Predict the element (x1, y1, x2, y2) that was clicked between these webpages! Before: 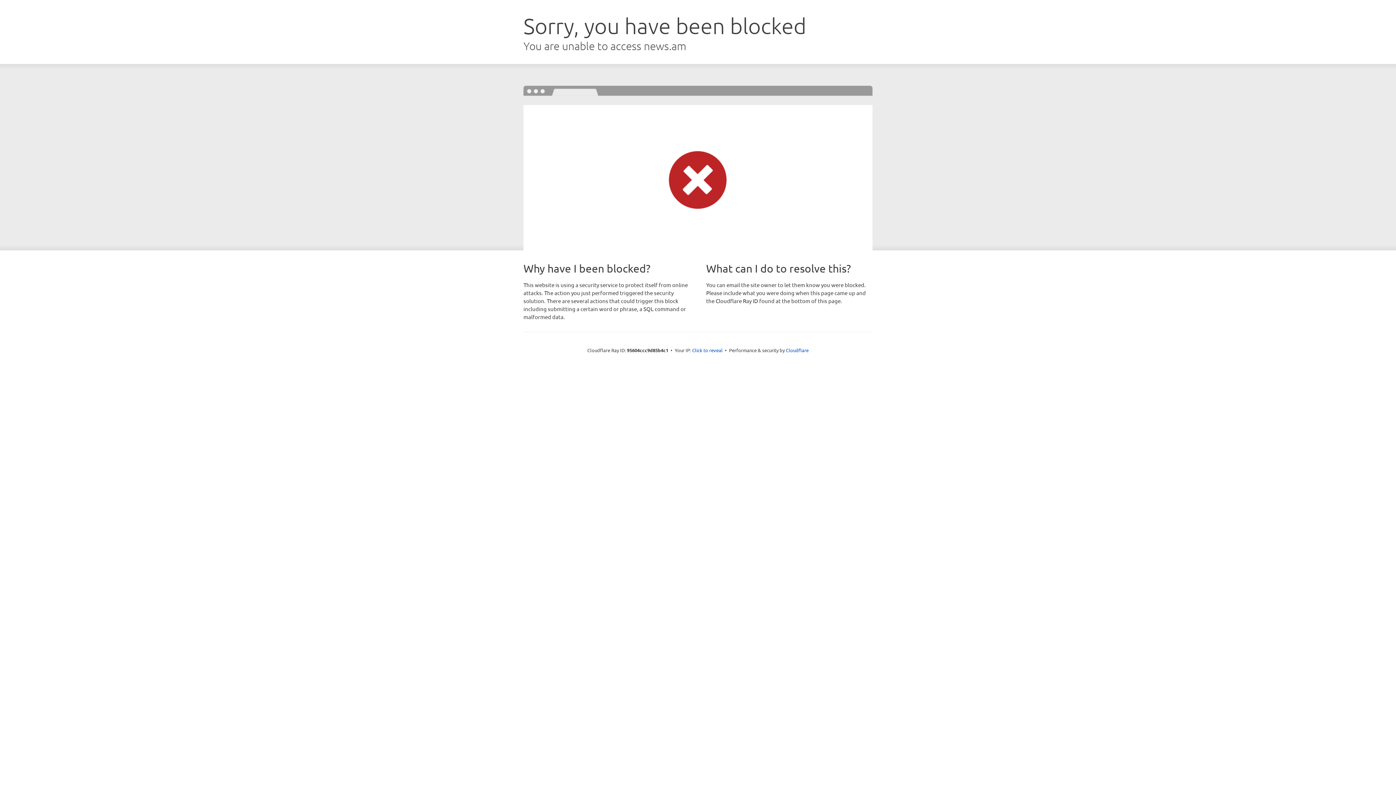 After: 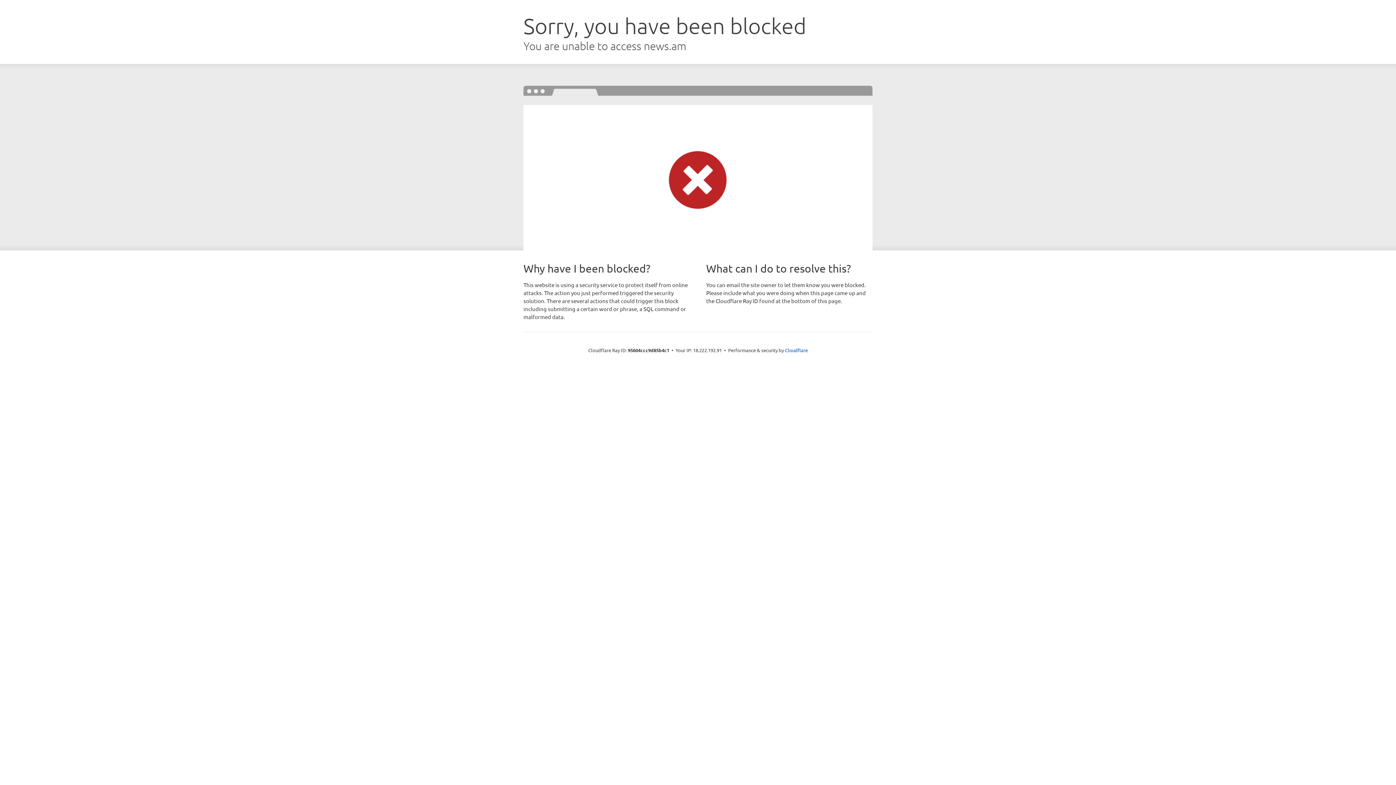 Action: bbox: (692, 346, 722, 353) label: Click to reveal